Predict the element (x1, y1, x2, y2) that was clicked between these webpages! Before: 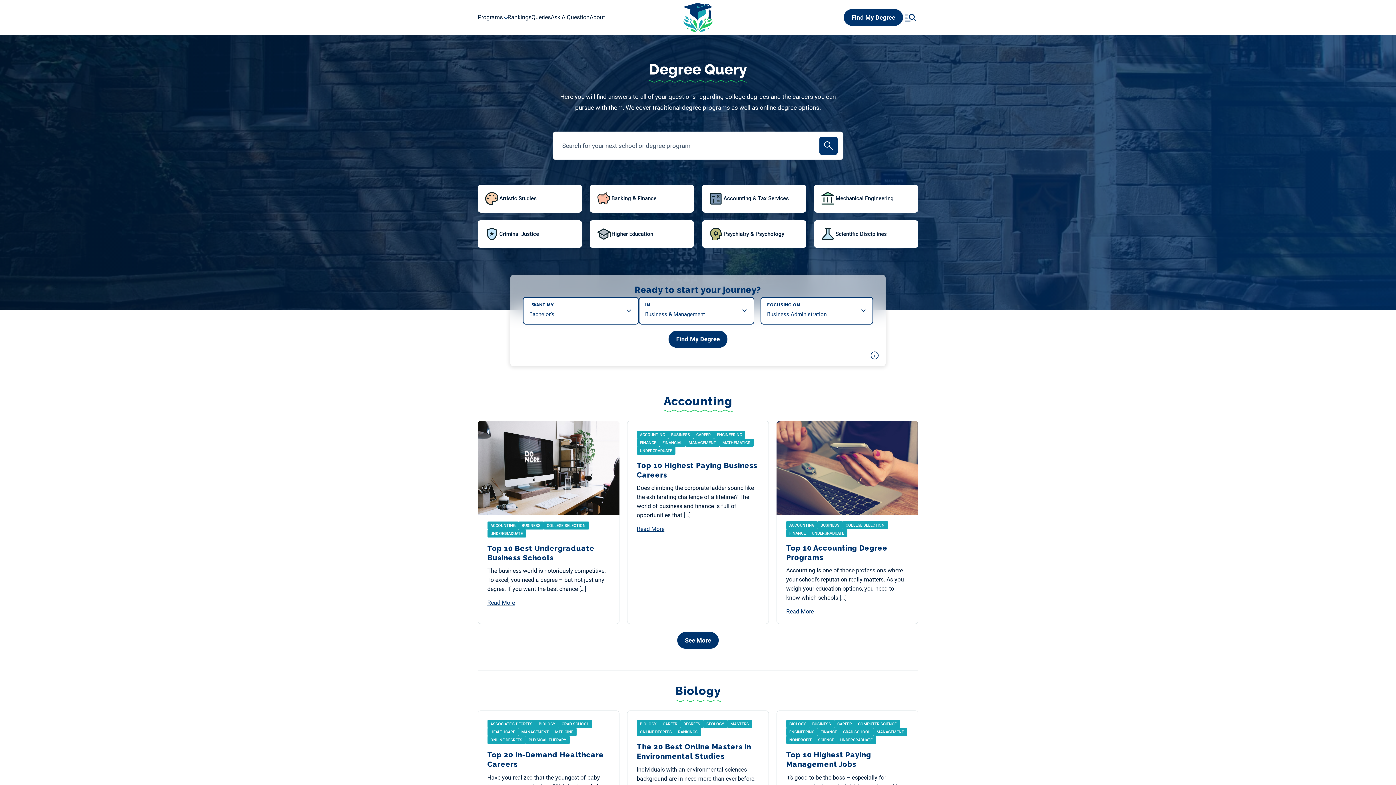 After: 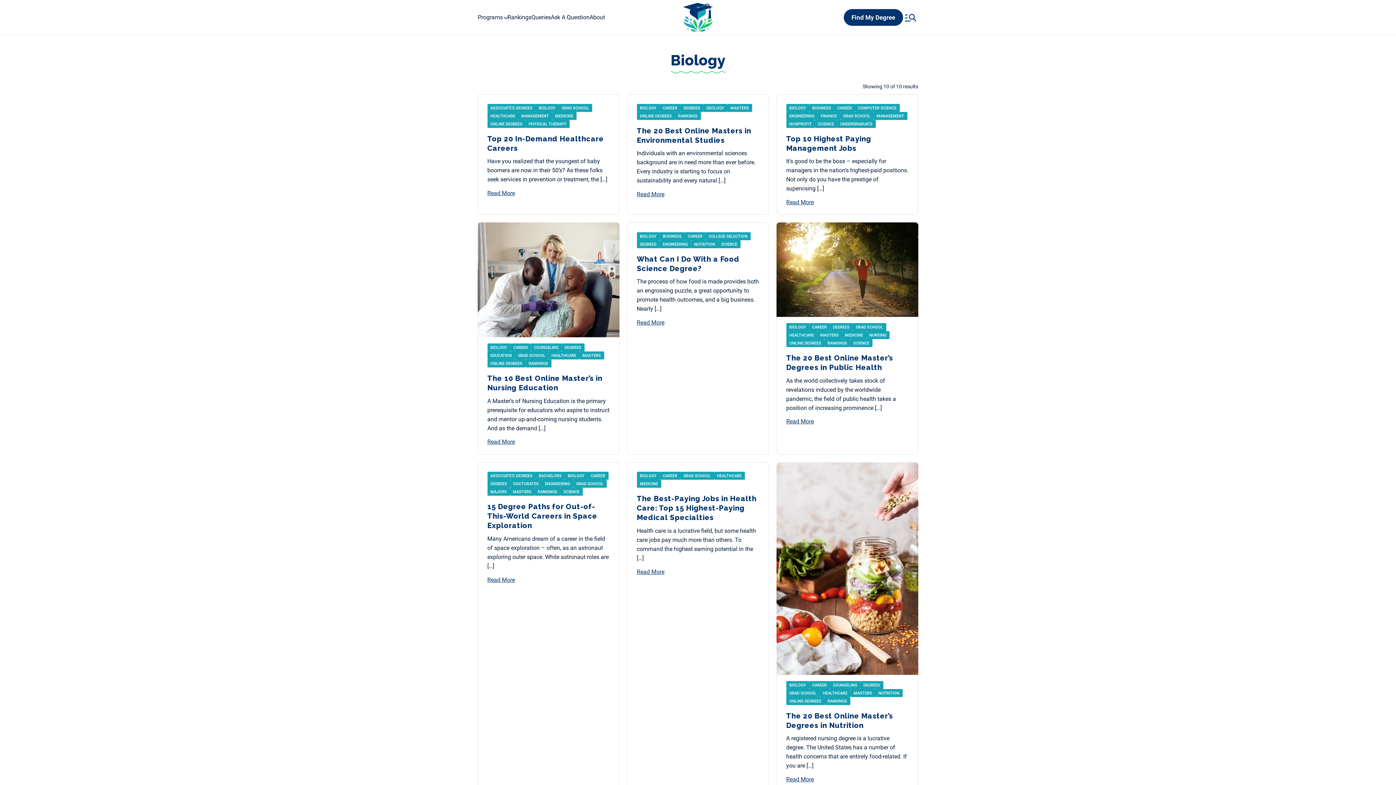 Action: label: BIOLOGY bbox: (636, 720, 659, 728)